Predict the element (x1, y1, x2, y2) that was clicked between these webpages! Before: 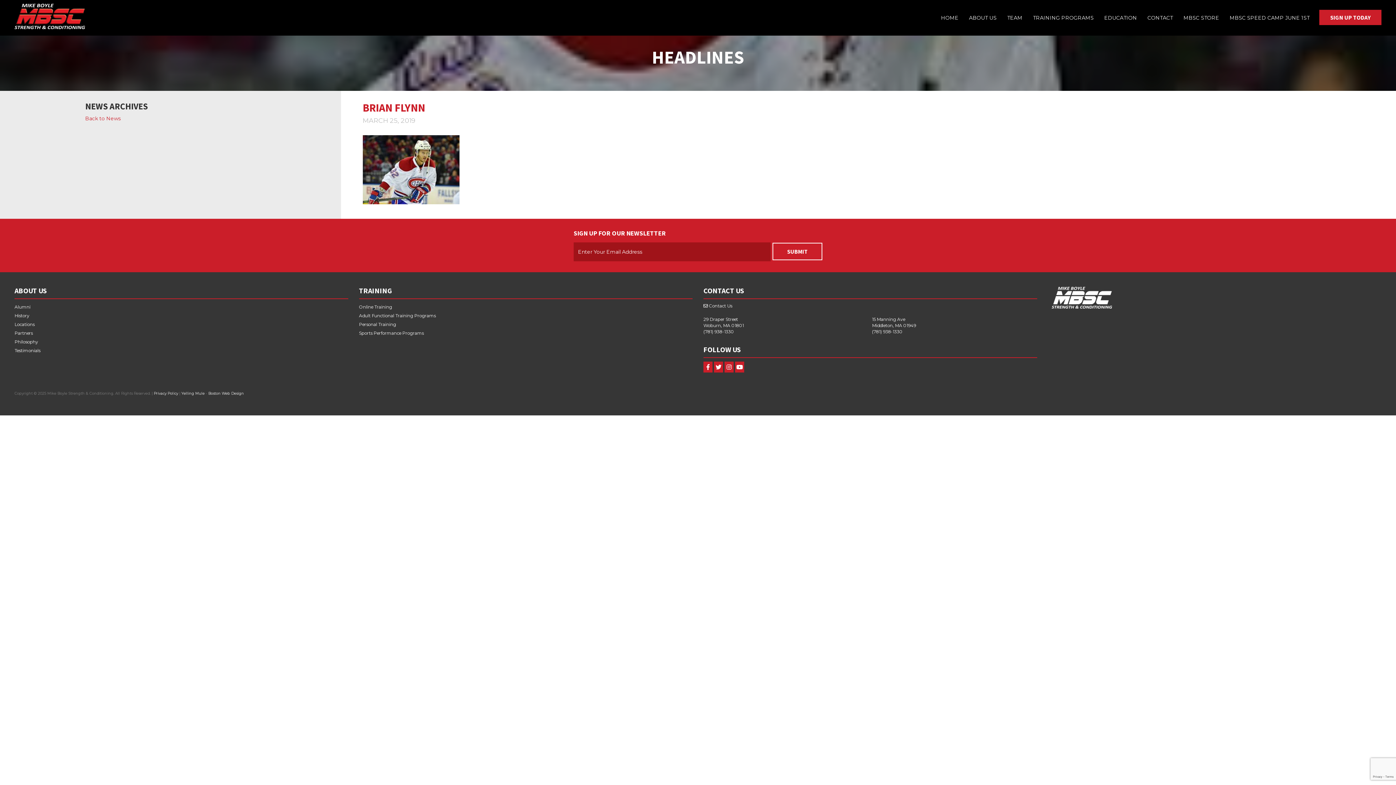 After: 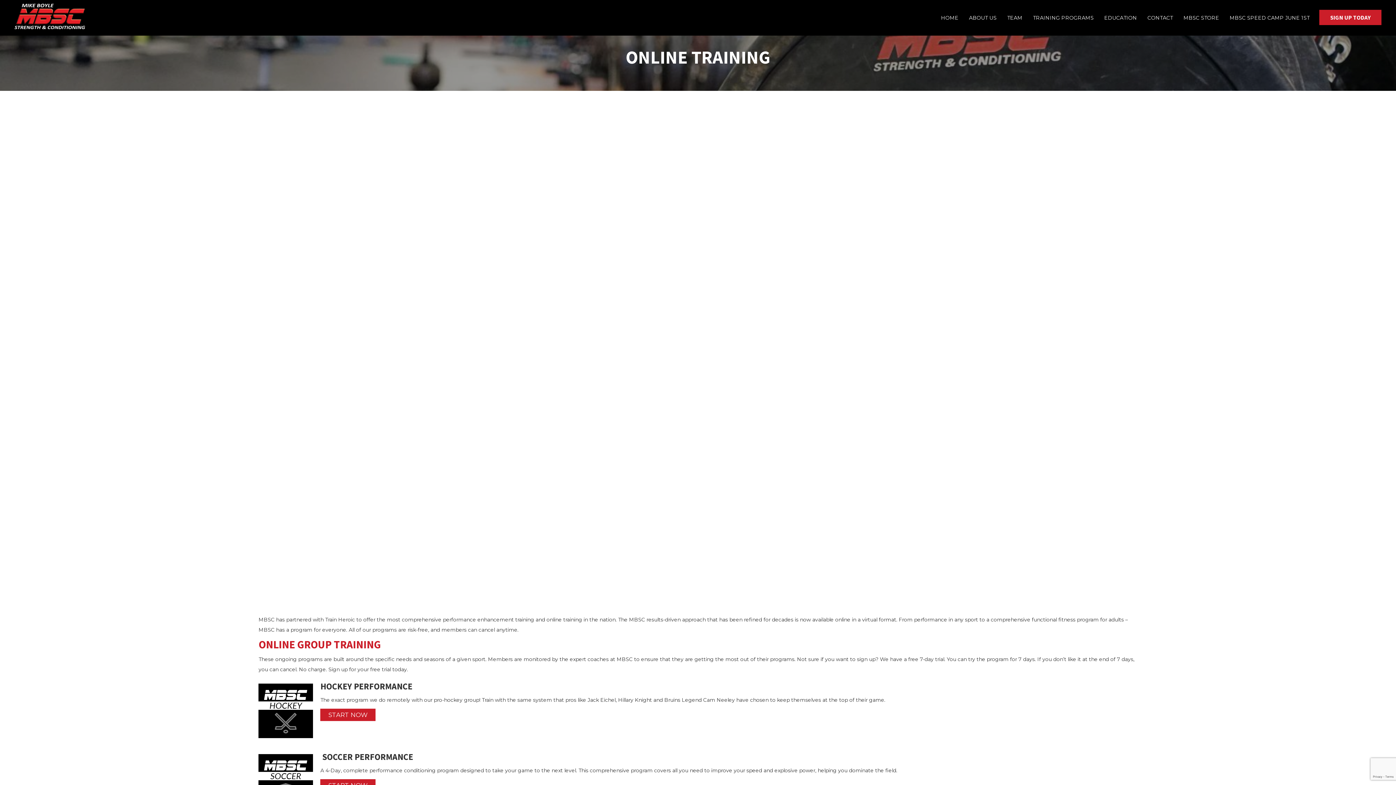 Action: label: Online Training bbox: (359, 304, 392, 309)